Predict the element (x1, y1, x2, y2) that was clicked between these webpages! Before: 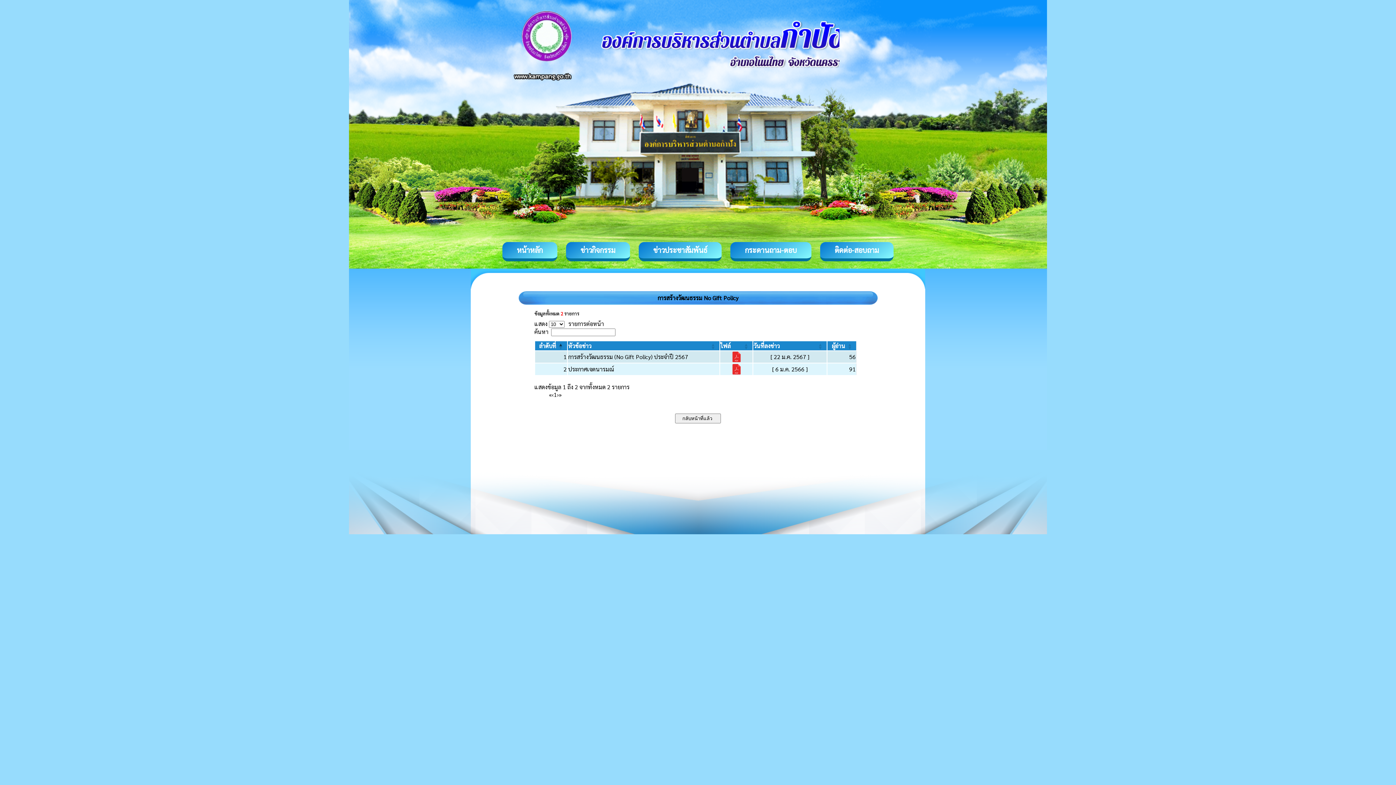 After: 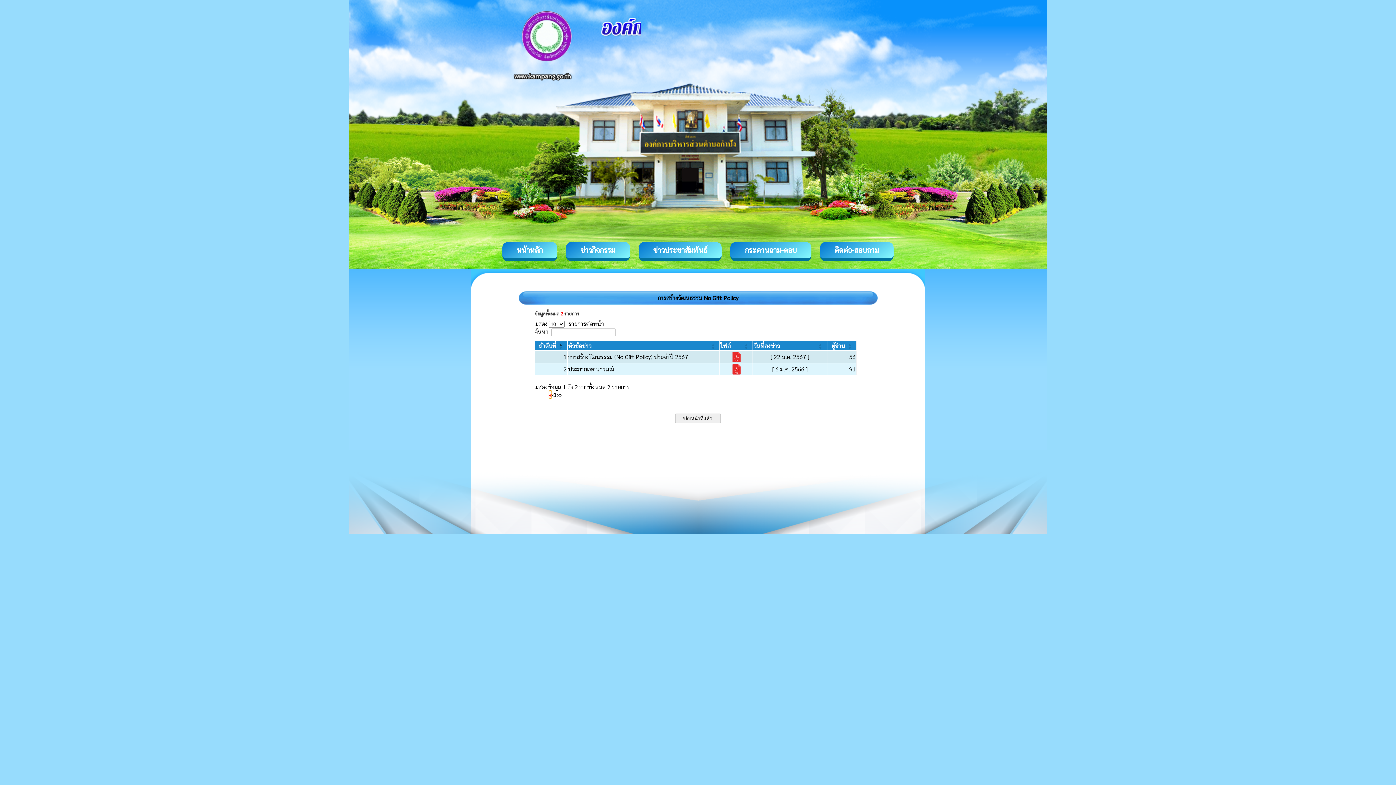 Action: label: First bbox: (549, 390, 552, 398)